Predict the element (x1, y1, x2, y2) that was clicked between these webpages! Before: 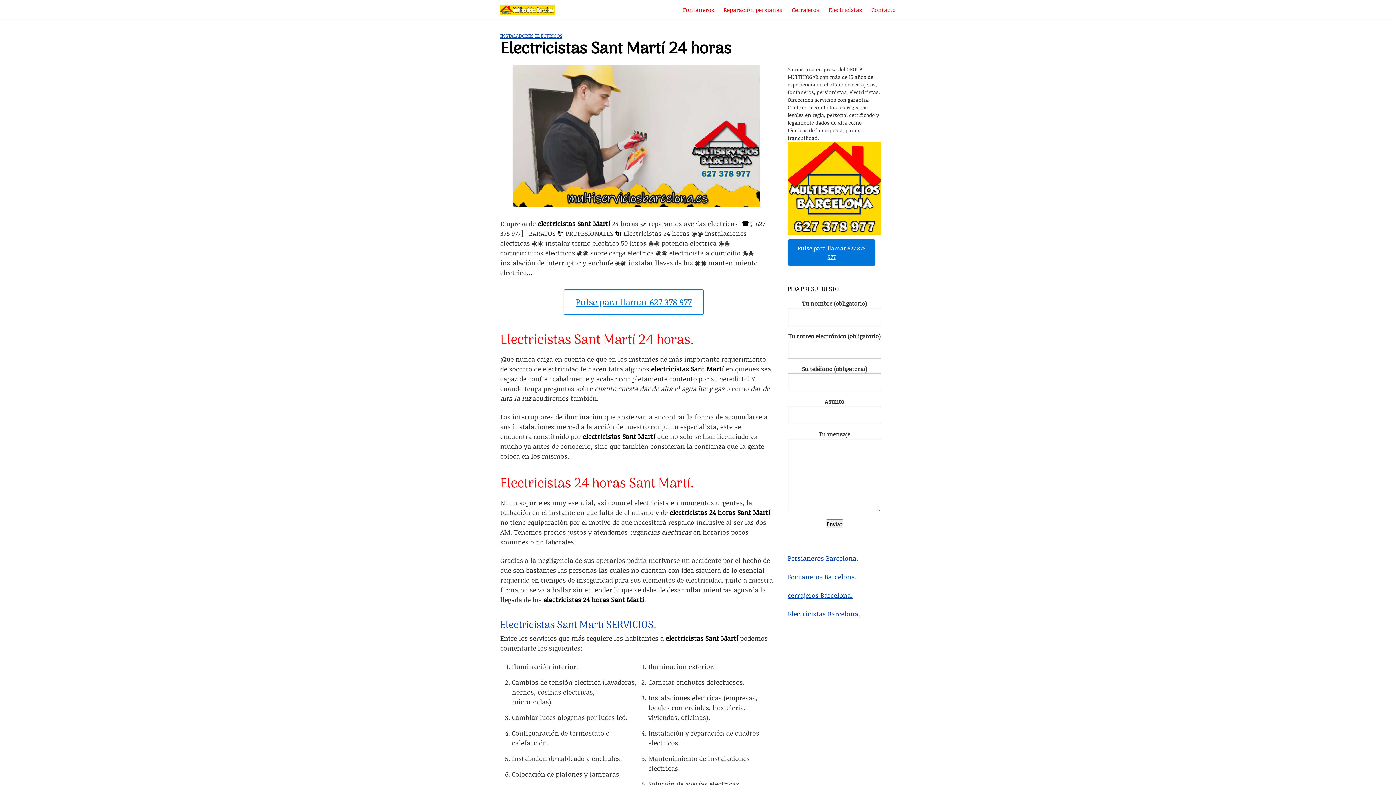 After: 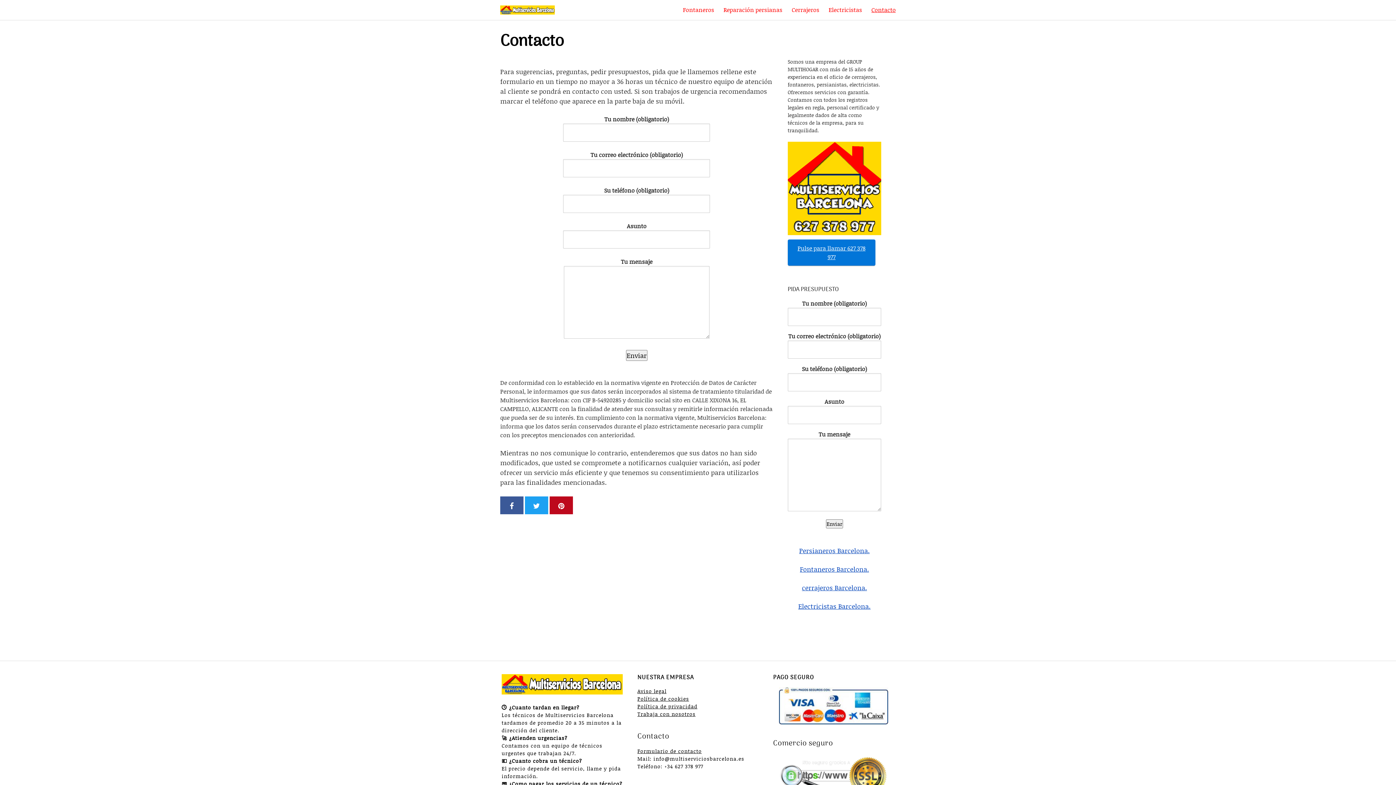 Action: bbox: (871, 6, 896, 13) label: Contacto